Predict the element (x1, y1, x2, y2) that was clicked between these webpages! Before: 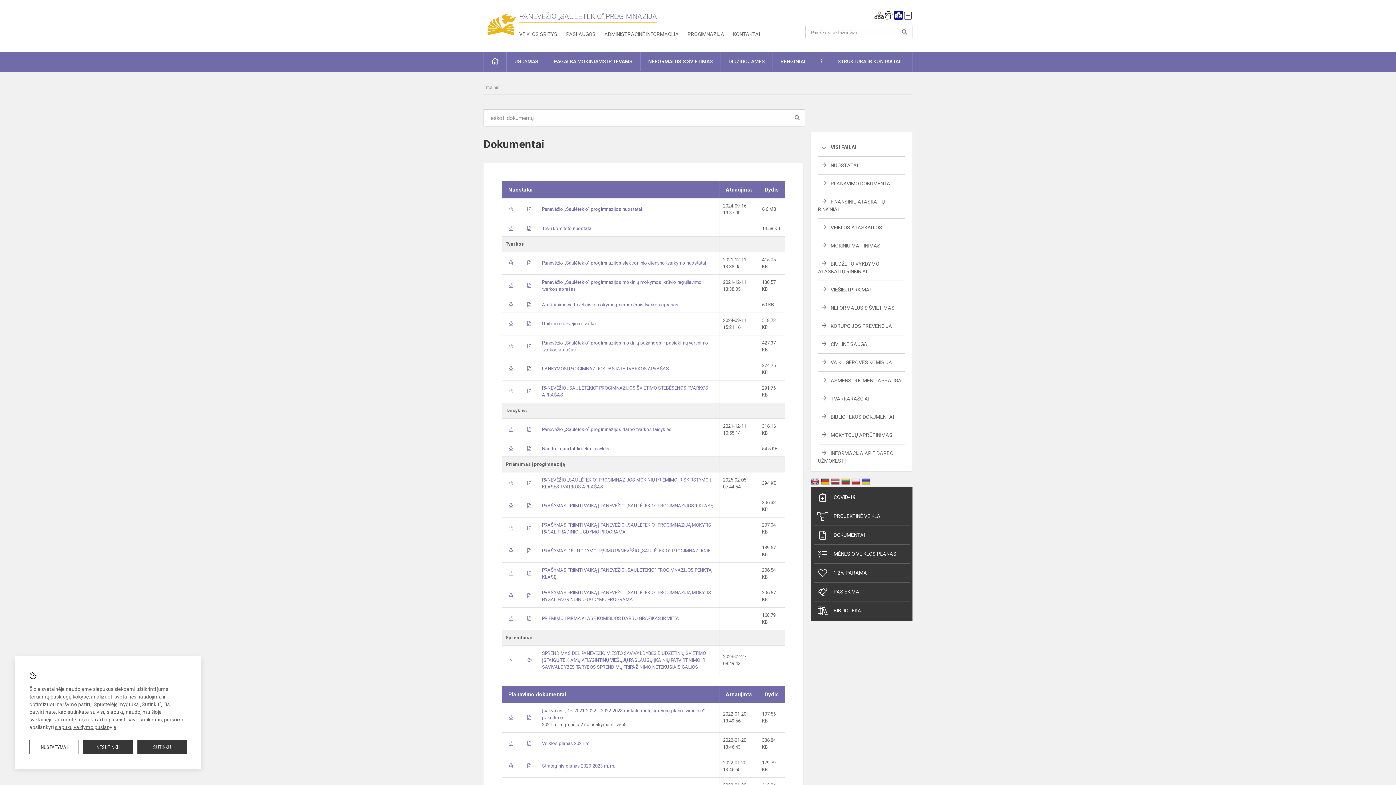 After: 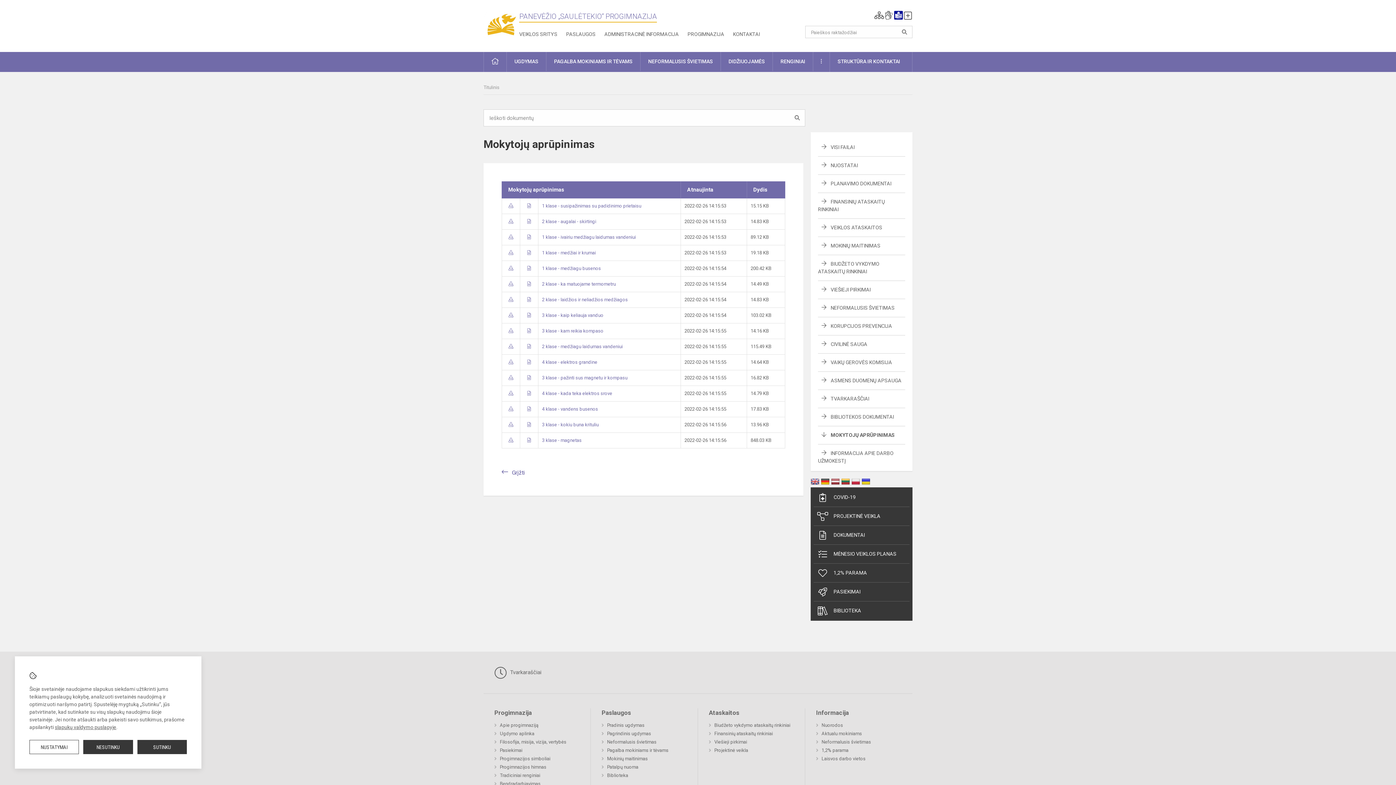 Action: bbox: (821, 432, 892, 438) label: MOKYTOJŲ APRŪPINIMAS